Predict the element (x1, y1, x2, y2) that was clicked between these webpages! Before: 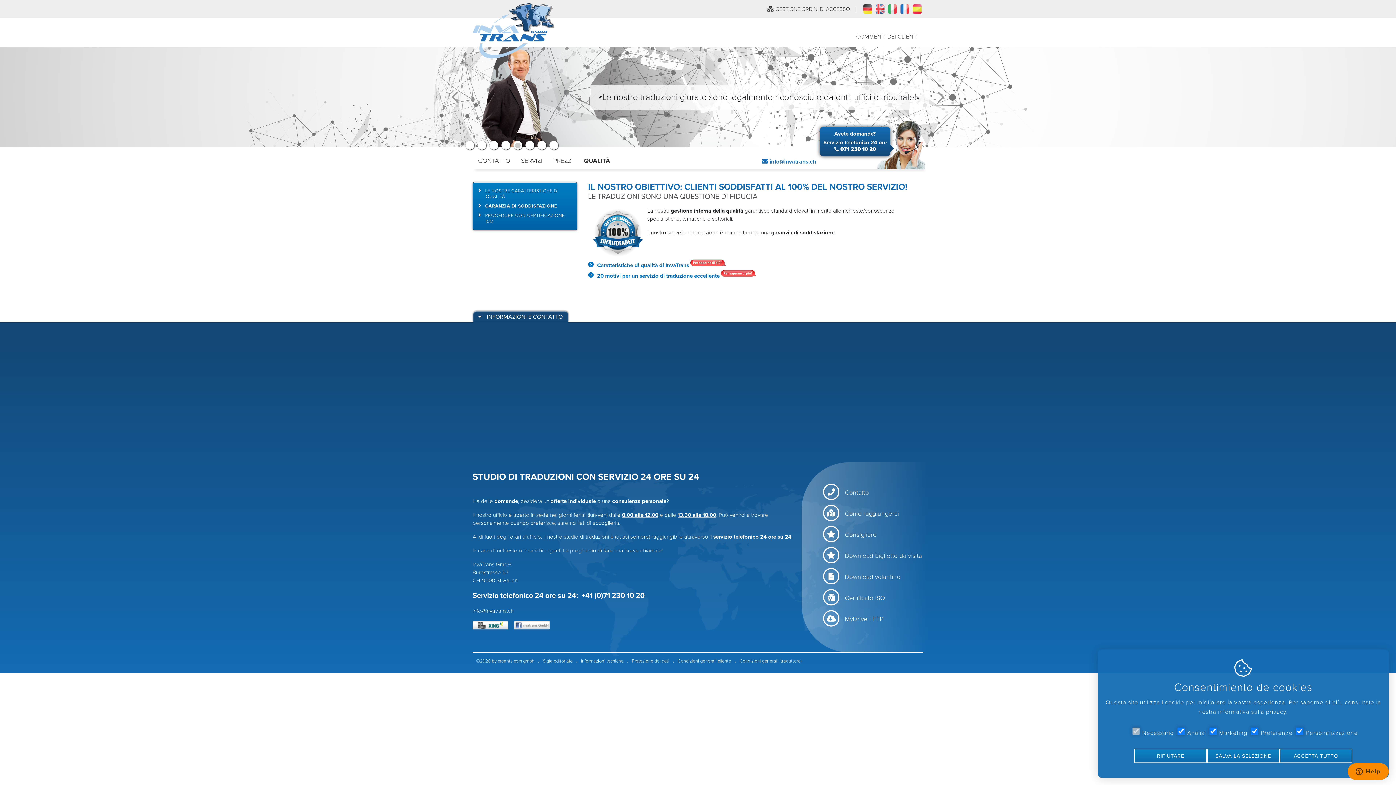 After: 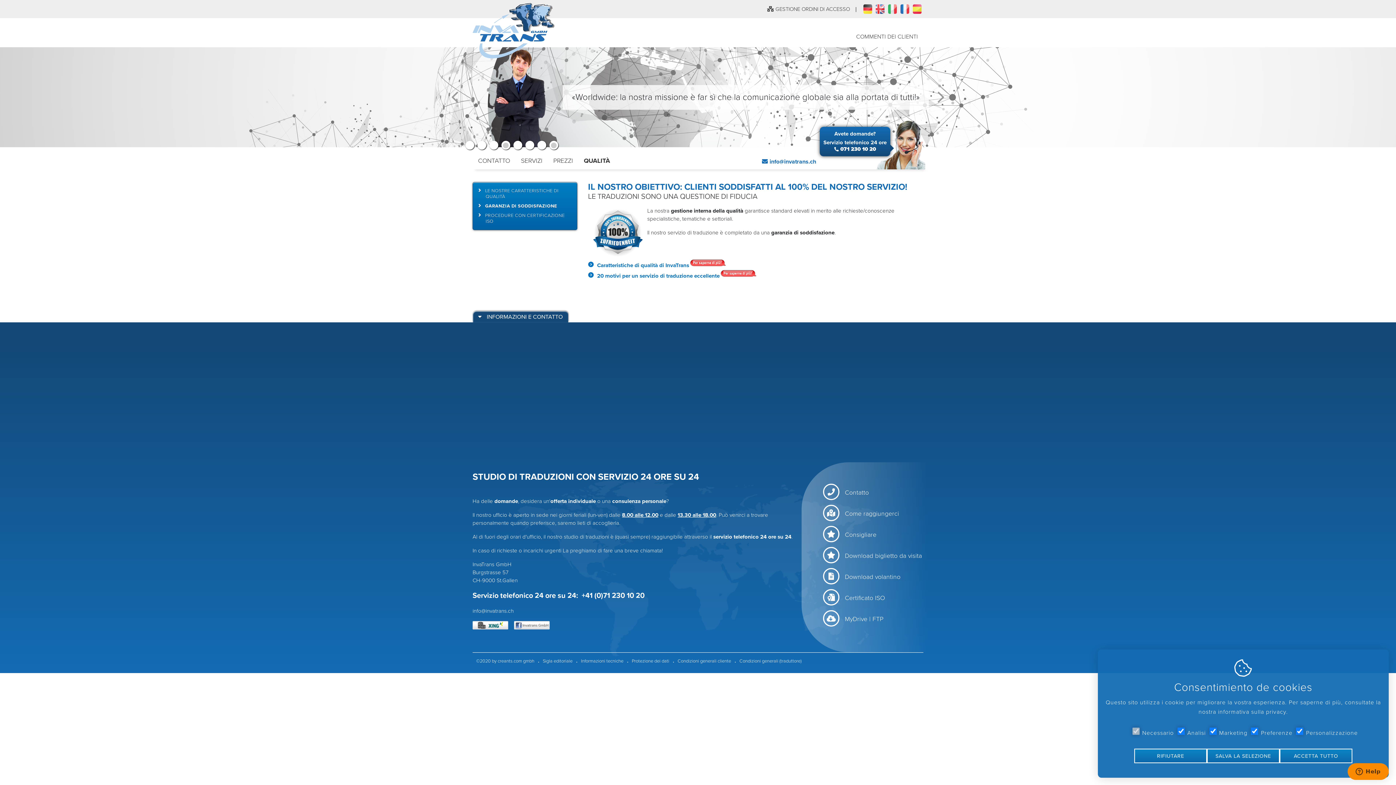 Action: label: 4 of 8 bbox: (501, 140, 510, 149)